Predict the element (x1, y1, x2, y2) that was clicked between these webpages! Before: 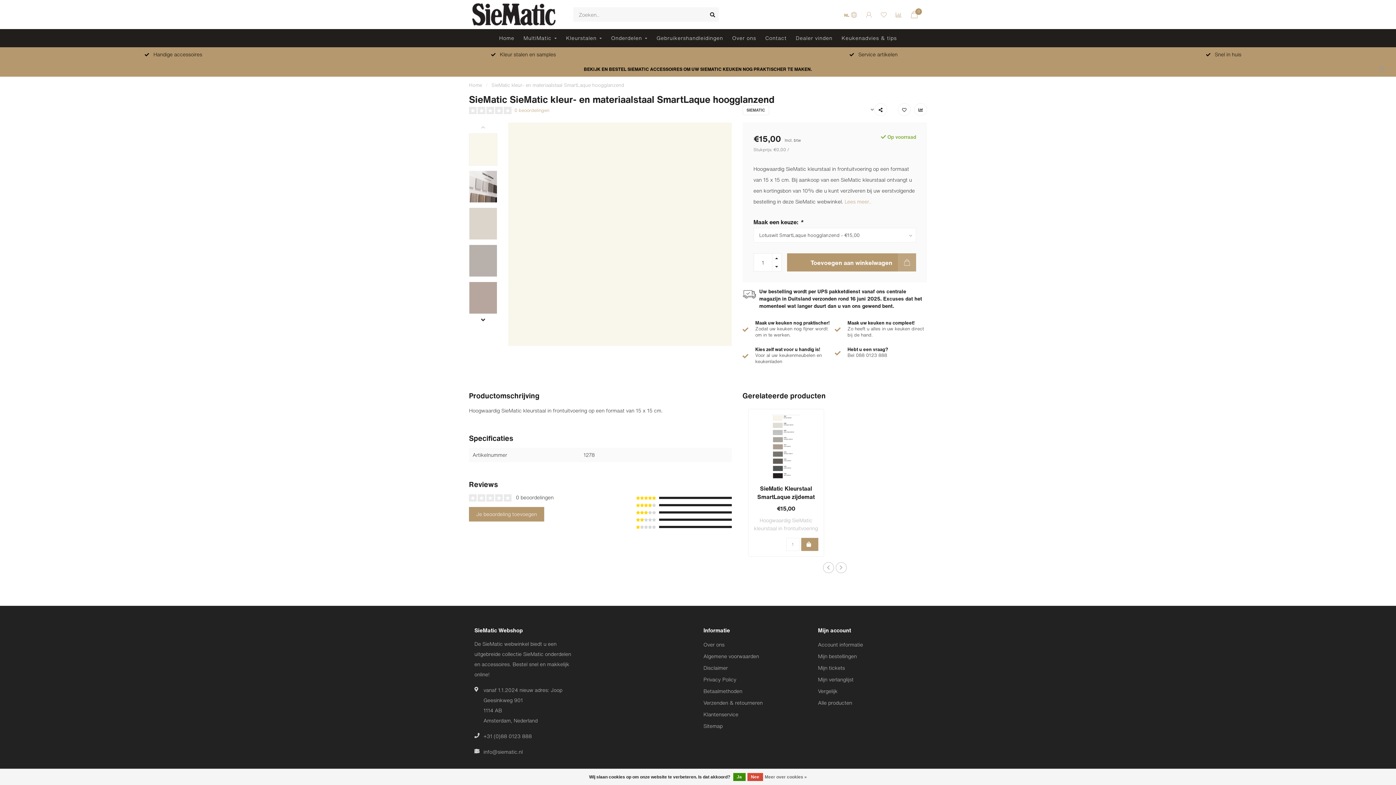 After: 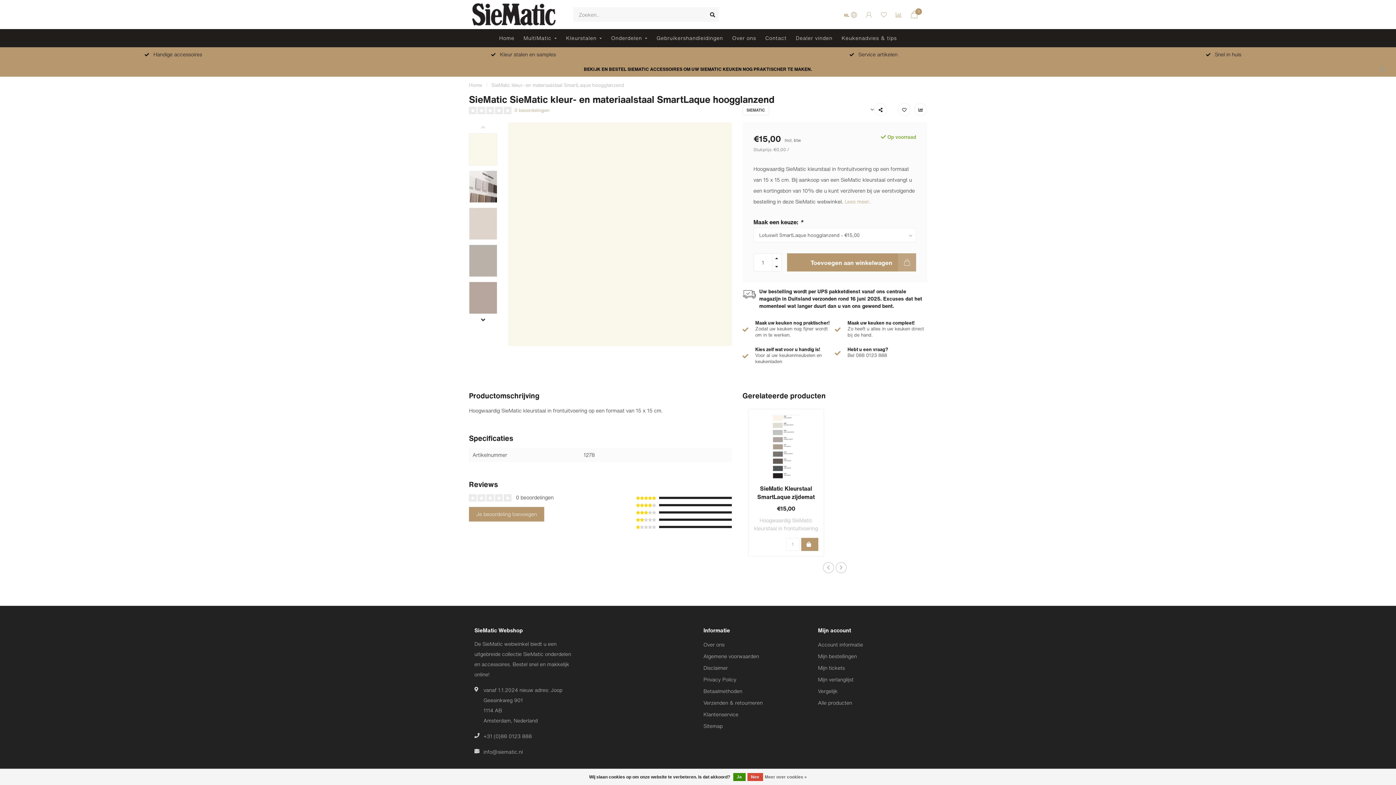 Action: bbox: (491, 81, 624, 88) label: SieMatic kleur- en materiaalstaal SmartLaque hoogglanzend